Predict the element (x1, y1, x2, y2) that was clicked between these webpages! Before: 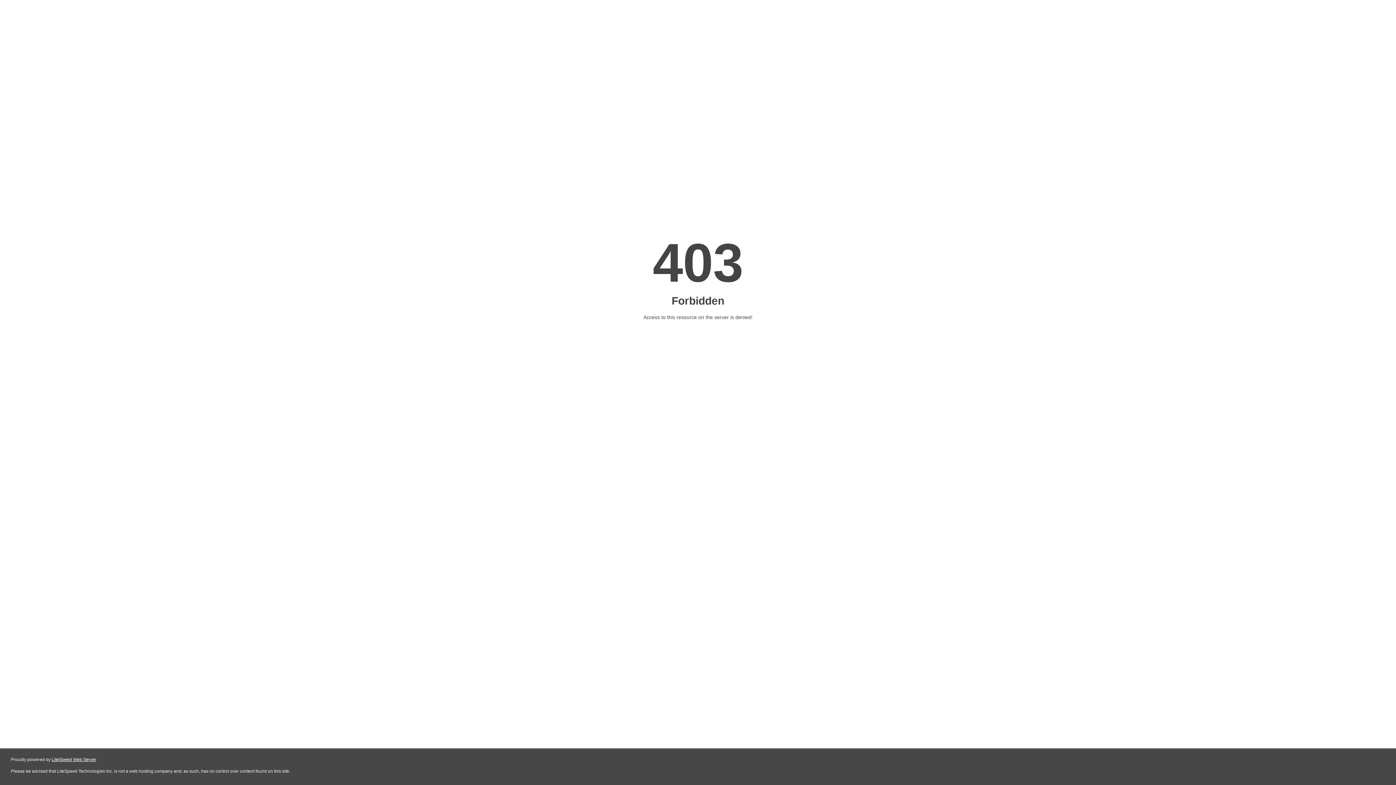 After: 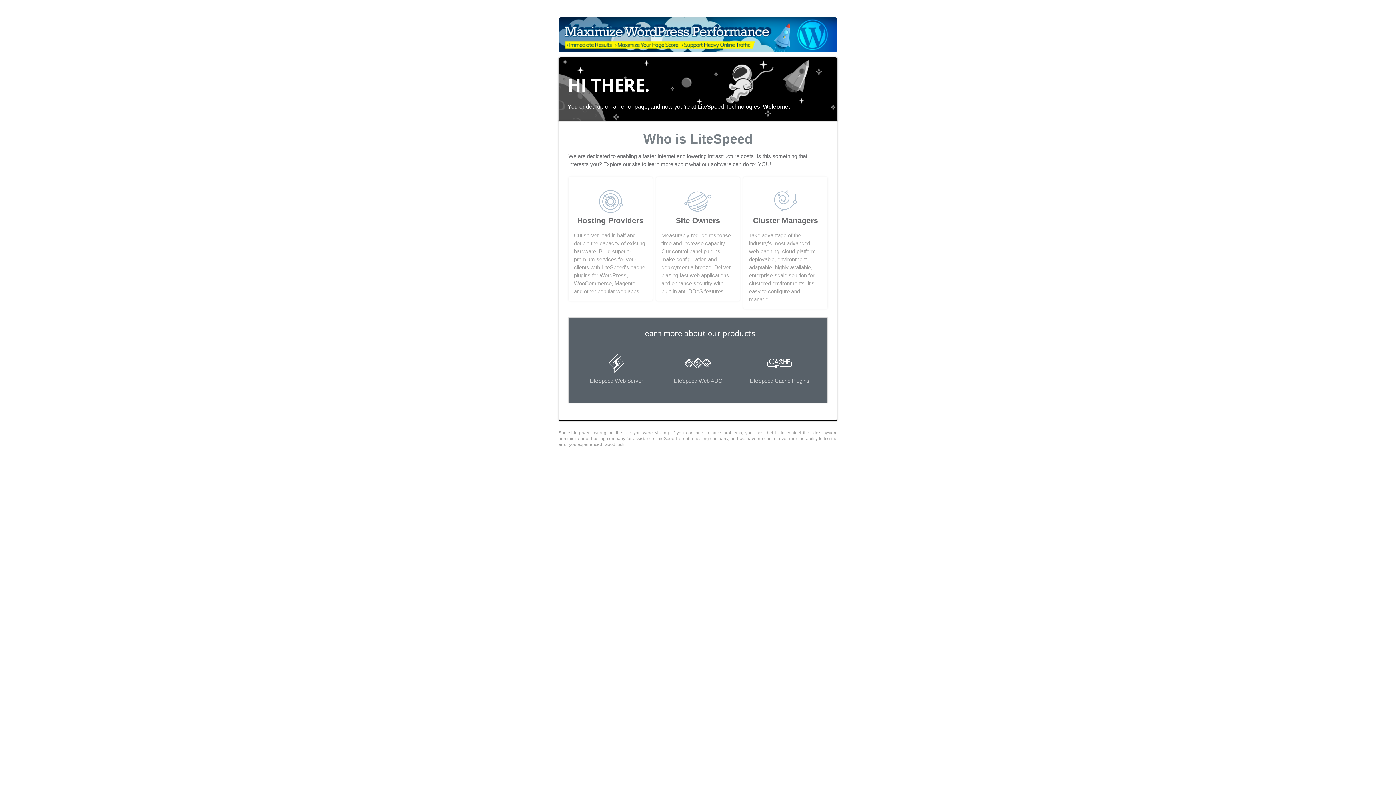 Action: bbox: (51, 757, 96, 762) label: LiteSpeed Web Server